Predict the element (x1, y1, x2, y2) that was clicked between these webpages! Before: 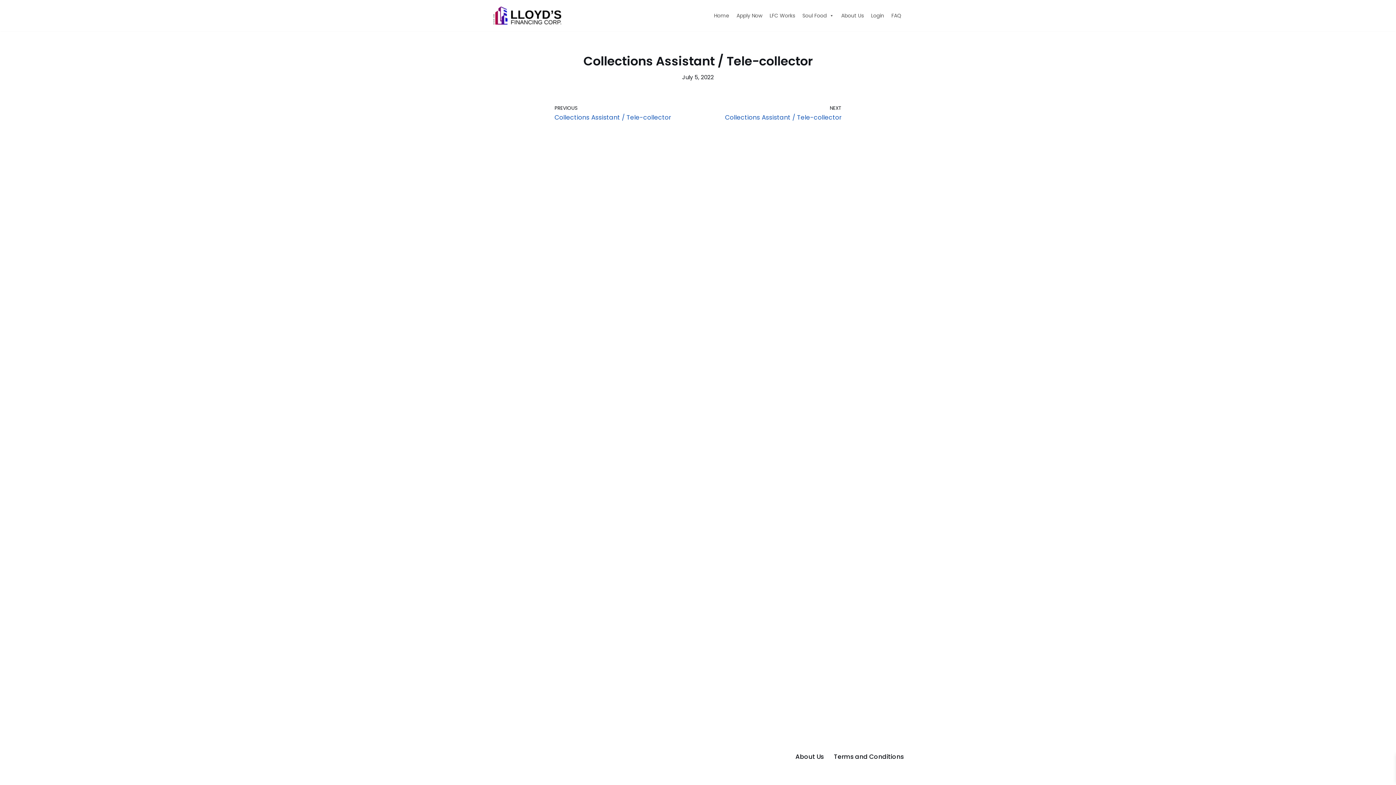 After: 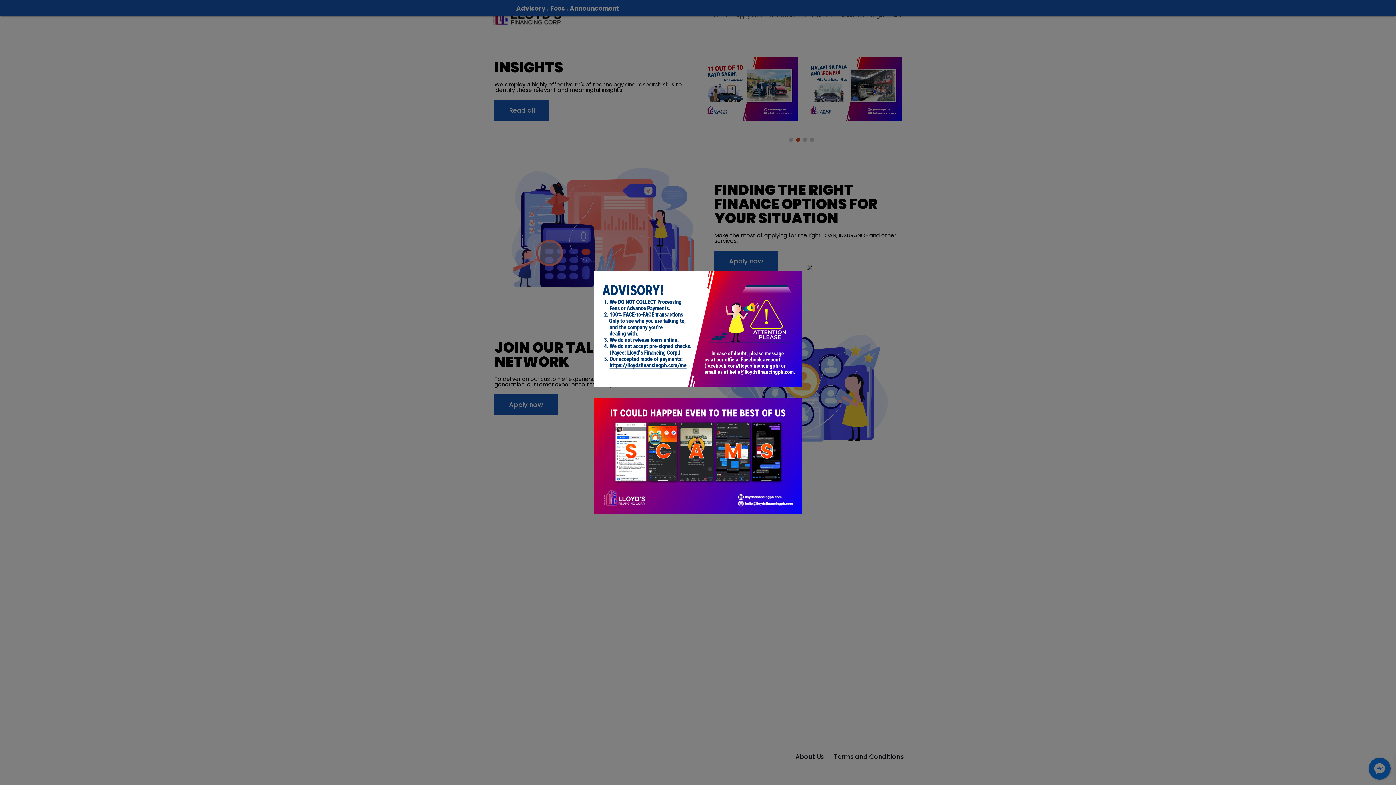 Action: label: LFC Works bbox: (766, 6, 798, 24)